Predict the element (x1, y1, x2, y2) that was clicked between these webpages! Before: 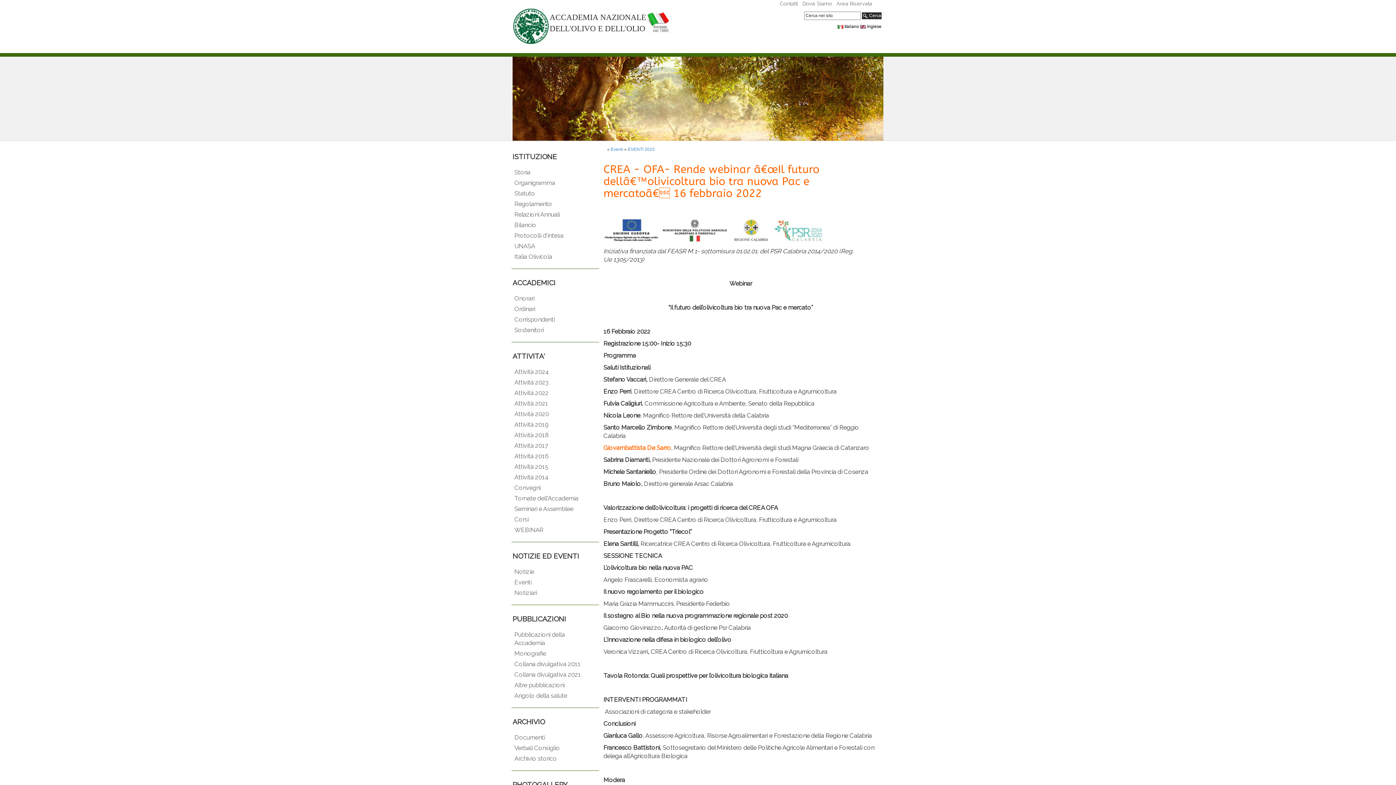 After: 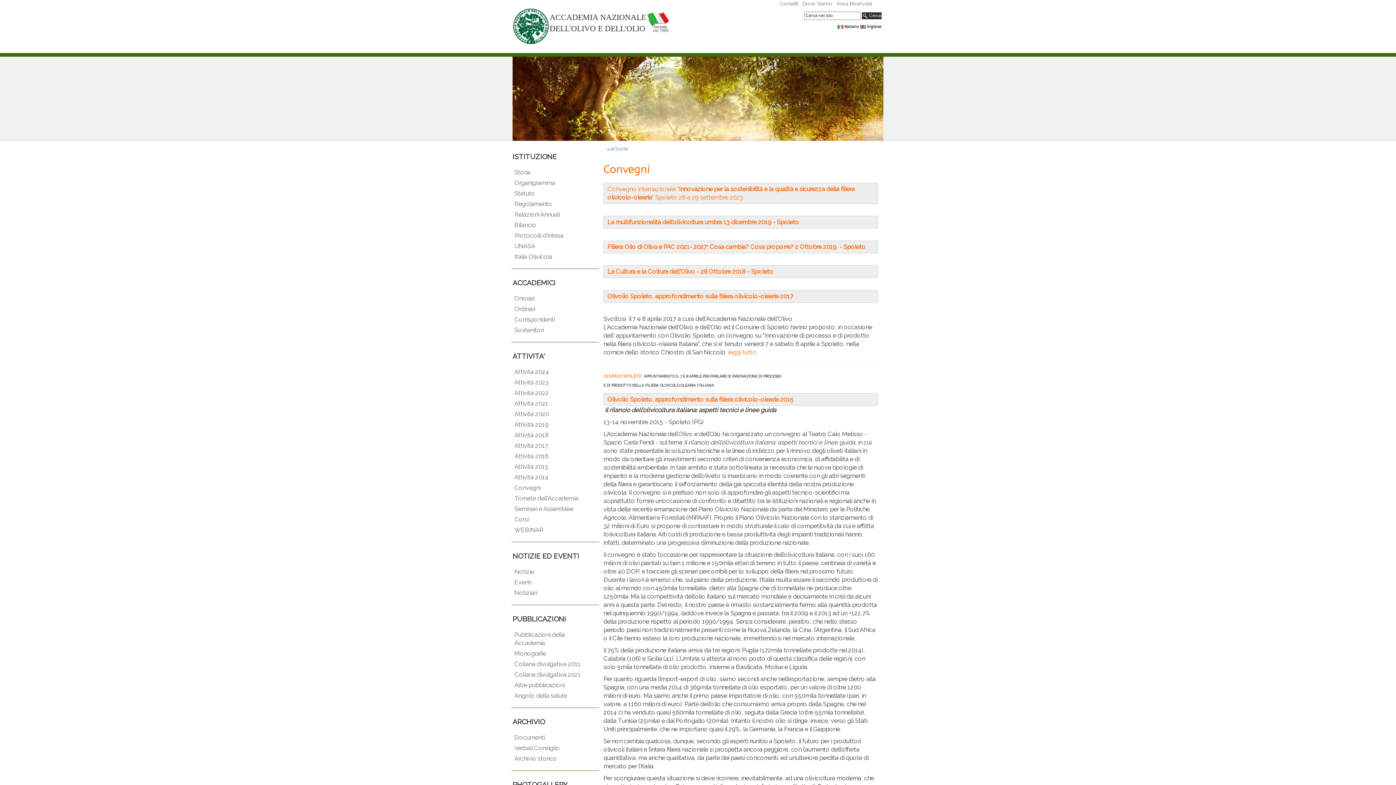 Action: bbox: (513, 482, 597, 493) label: Convegni